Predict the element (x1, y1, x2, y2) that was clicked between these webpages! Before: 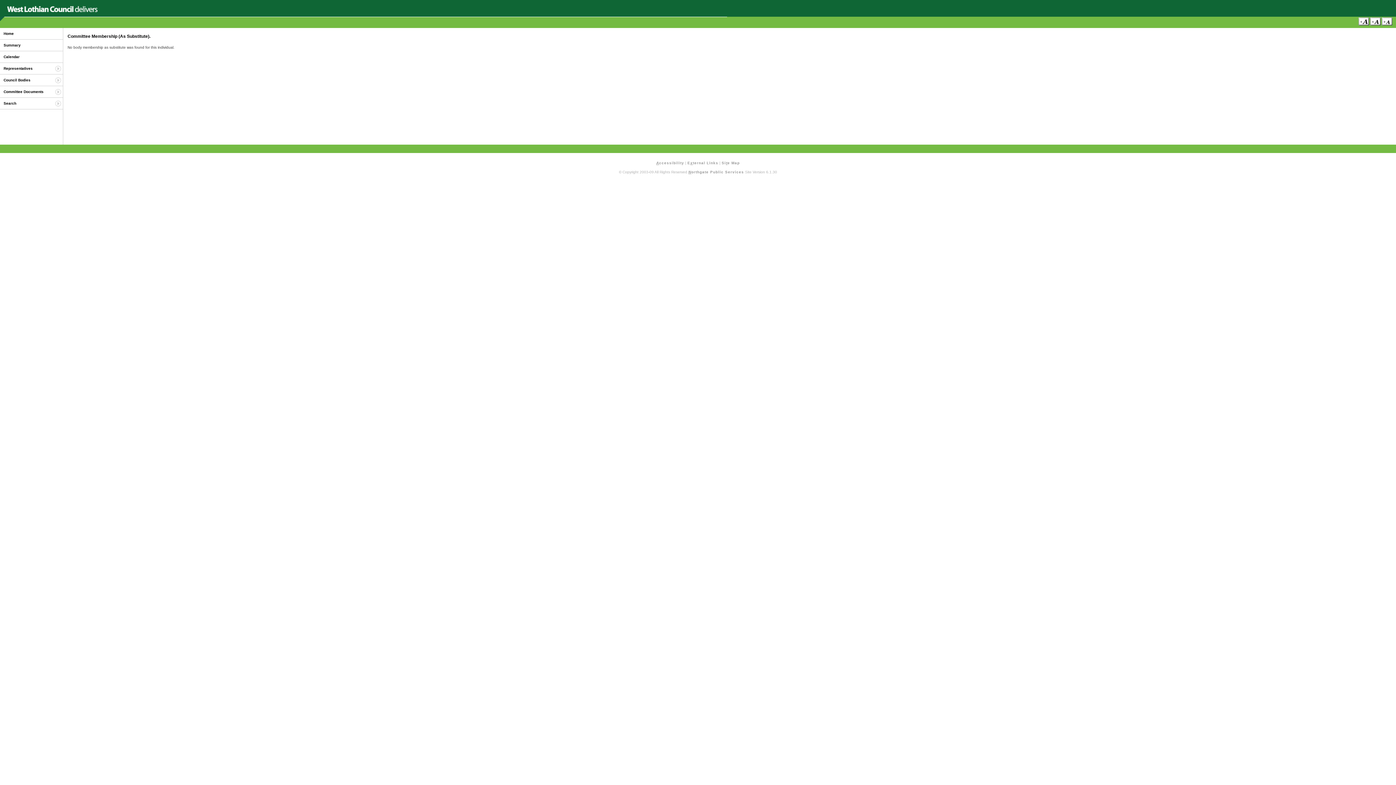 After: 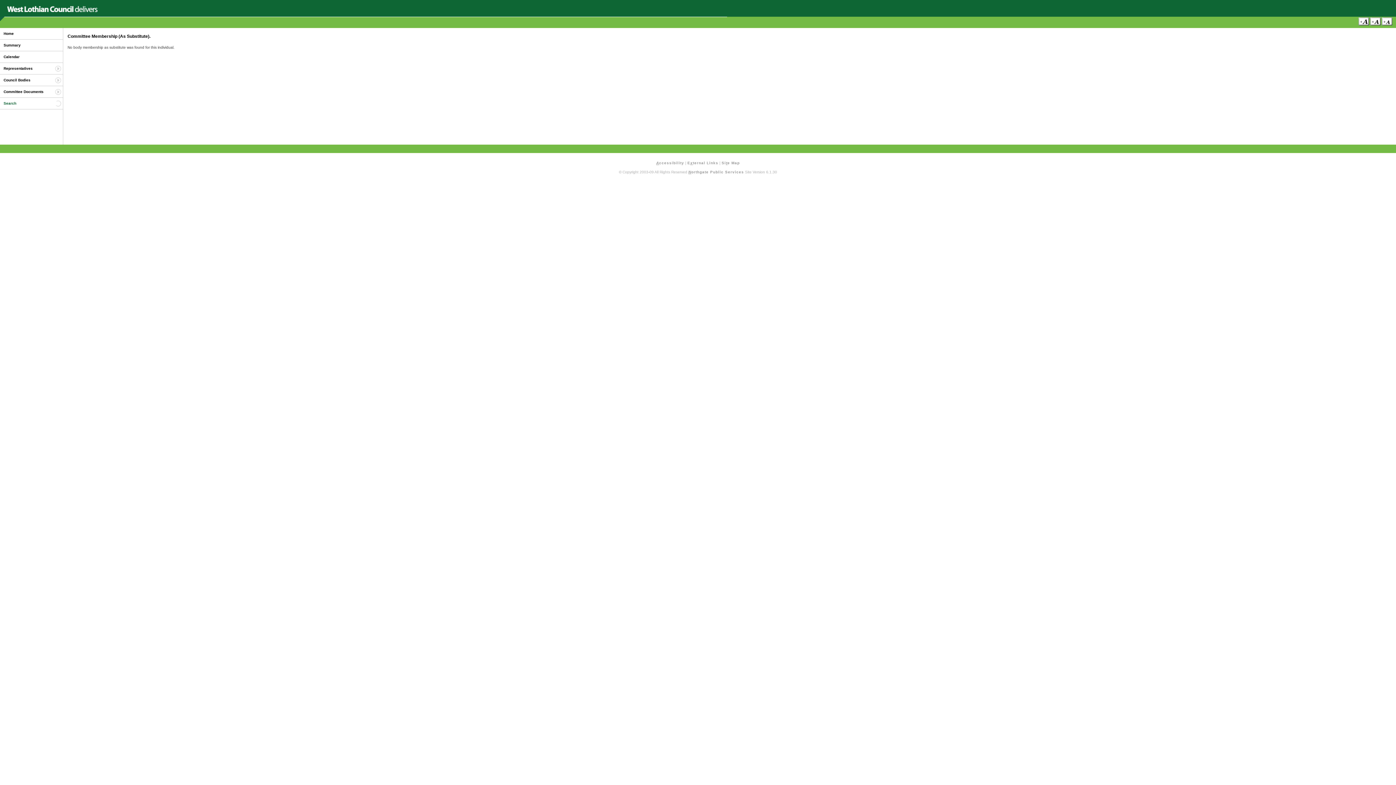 Action: label: Search bbox: (3, 101, 59, 105)